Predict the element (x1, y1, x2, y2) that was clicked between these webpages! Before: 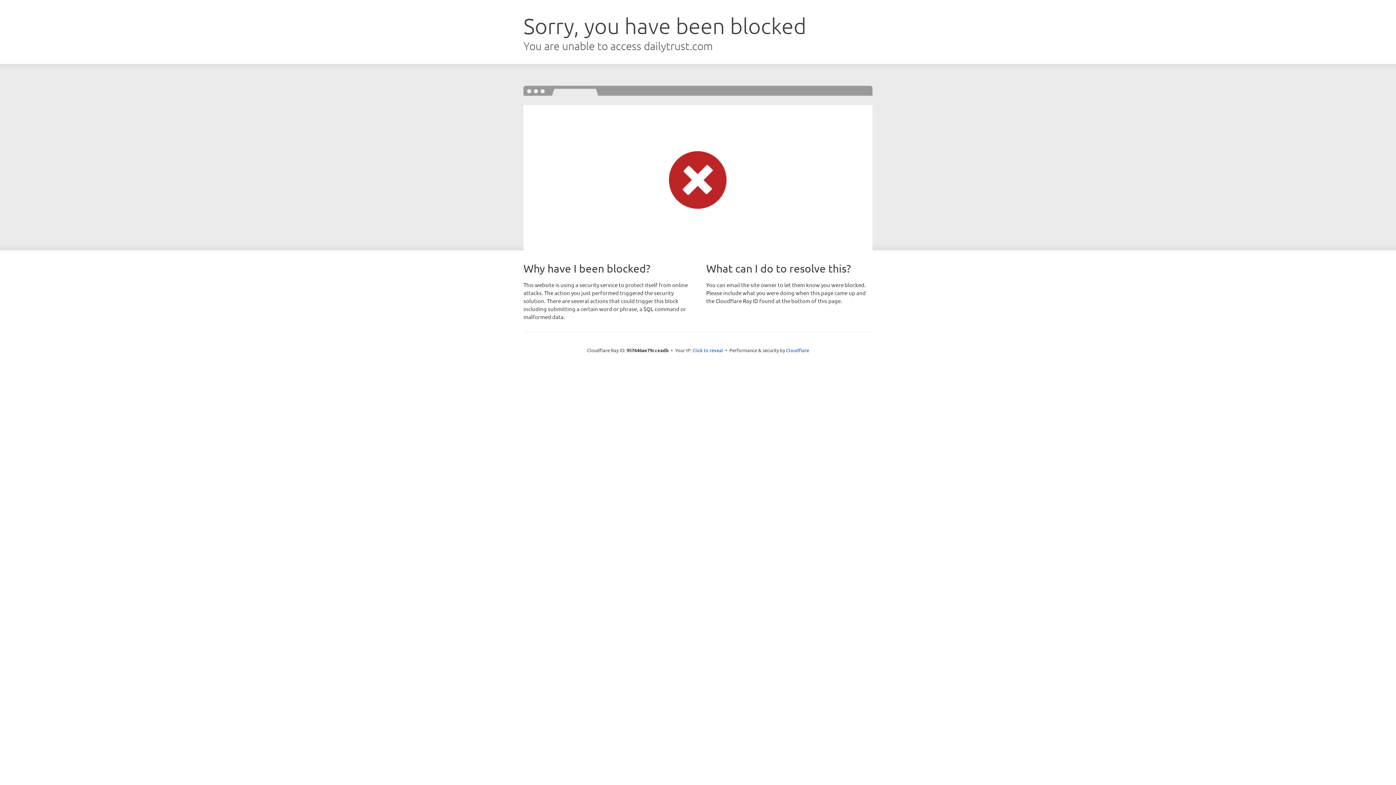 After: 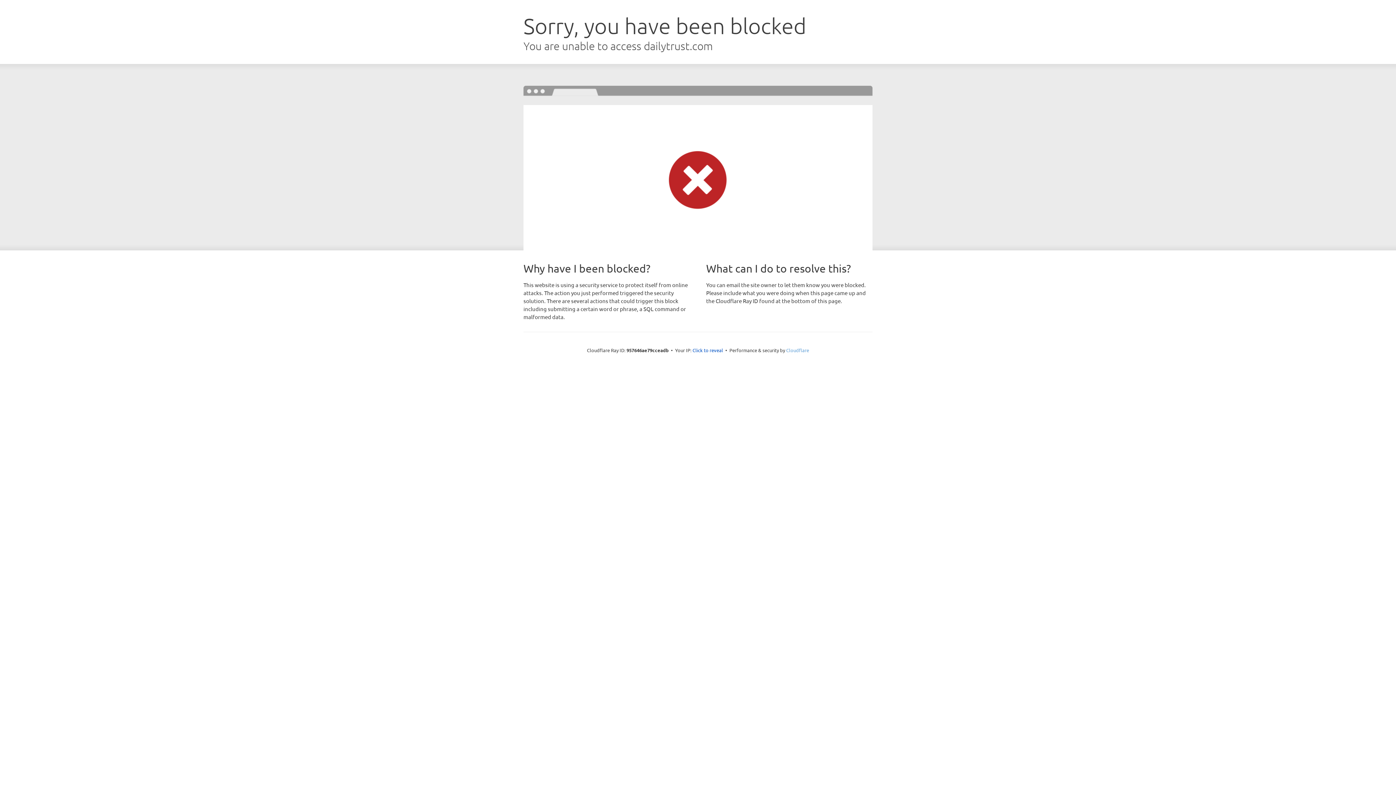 Action: bbox: (786, 347, 809, 353) label: Cloudflare